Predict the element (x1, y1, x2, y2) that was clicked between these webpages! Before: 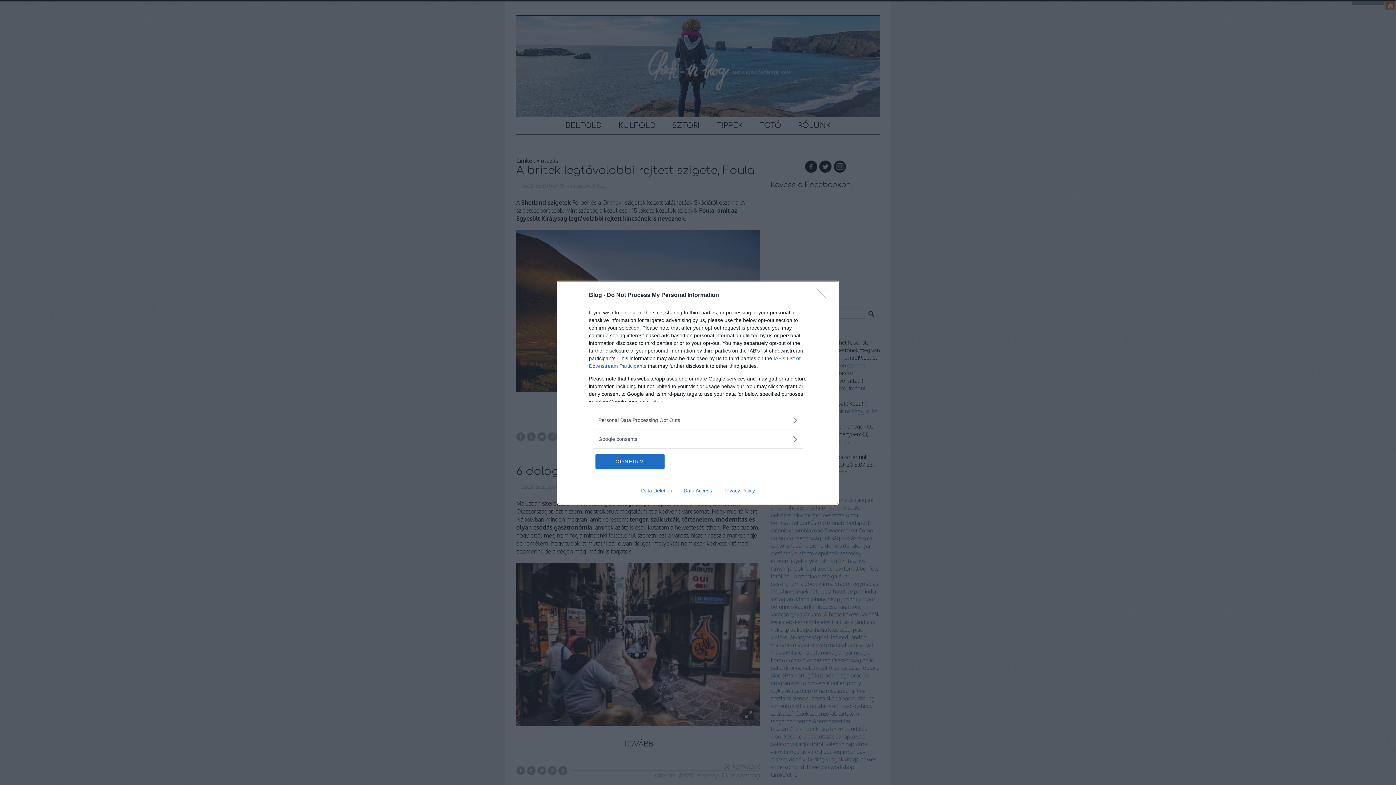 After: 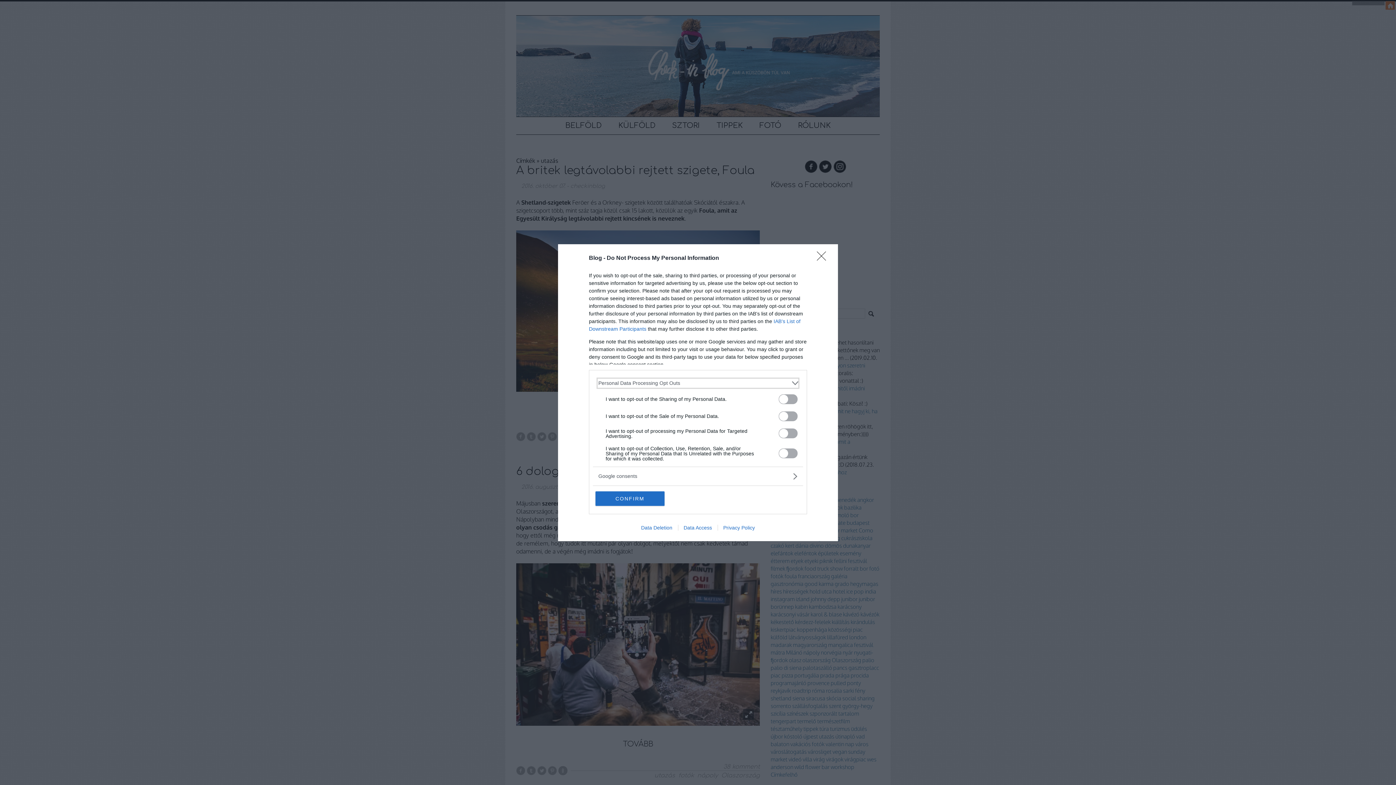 Action: label: Opt-Outs bbox: (598, 416, 797, 424)